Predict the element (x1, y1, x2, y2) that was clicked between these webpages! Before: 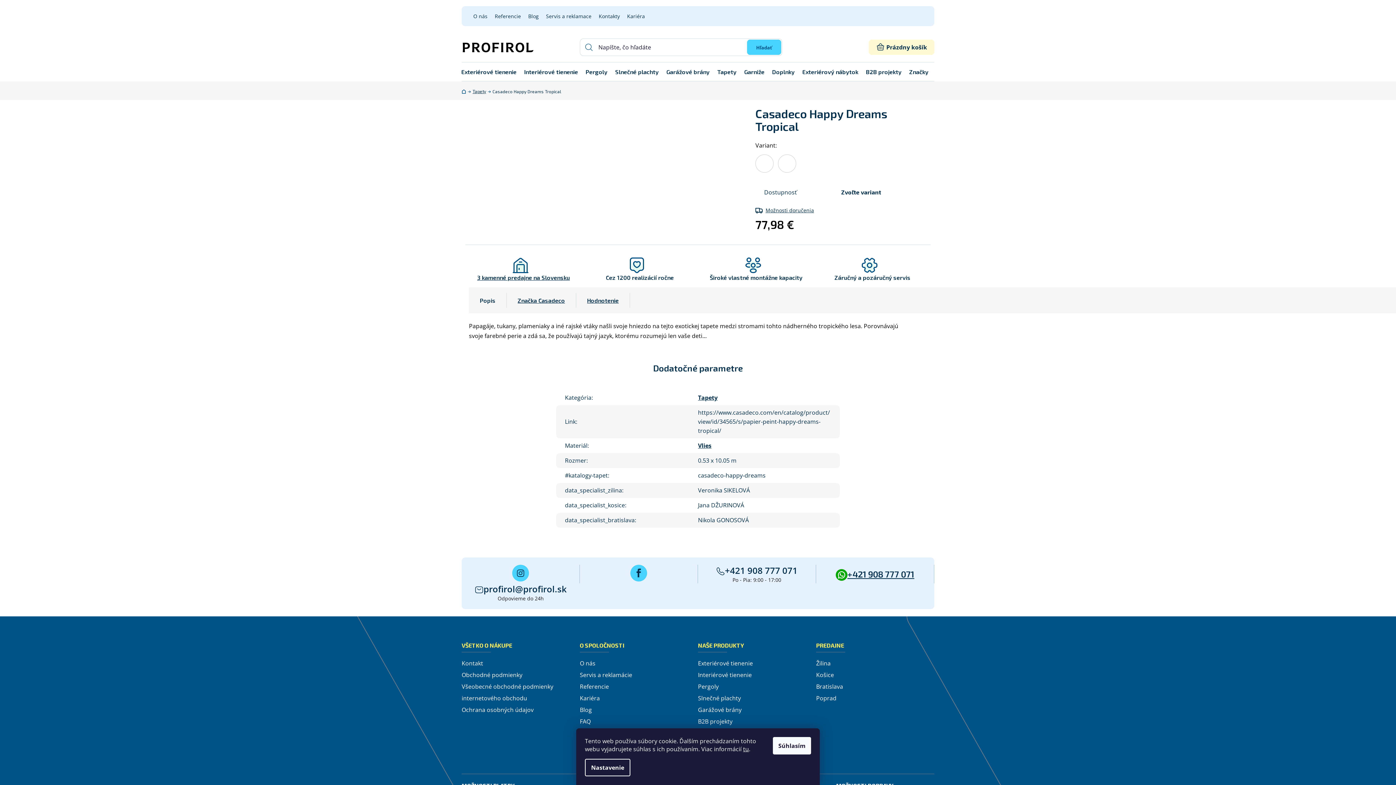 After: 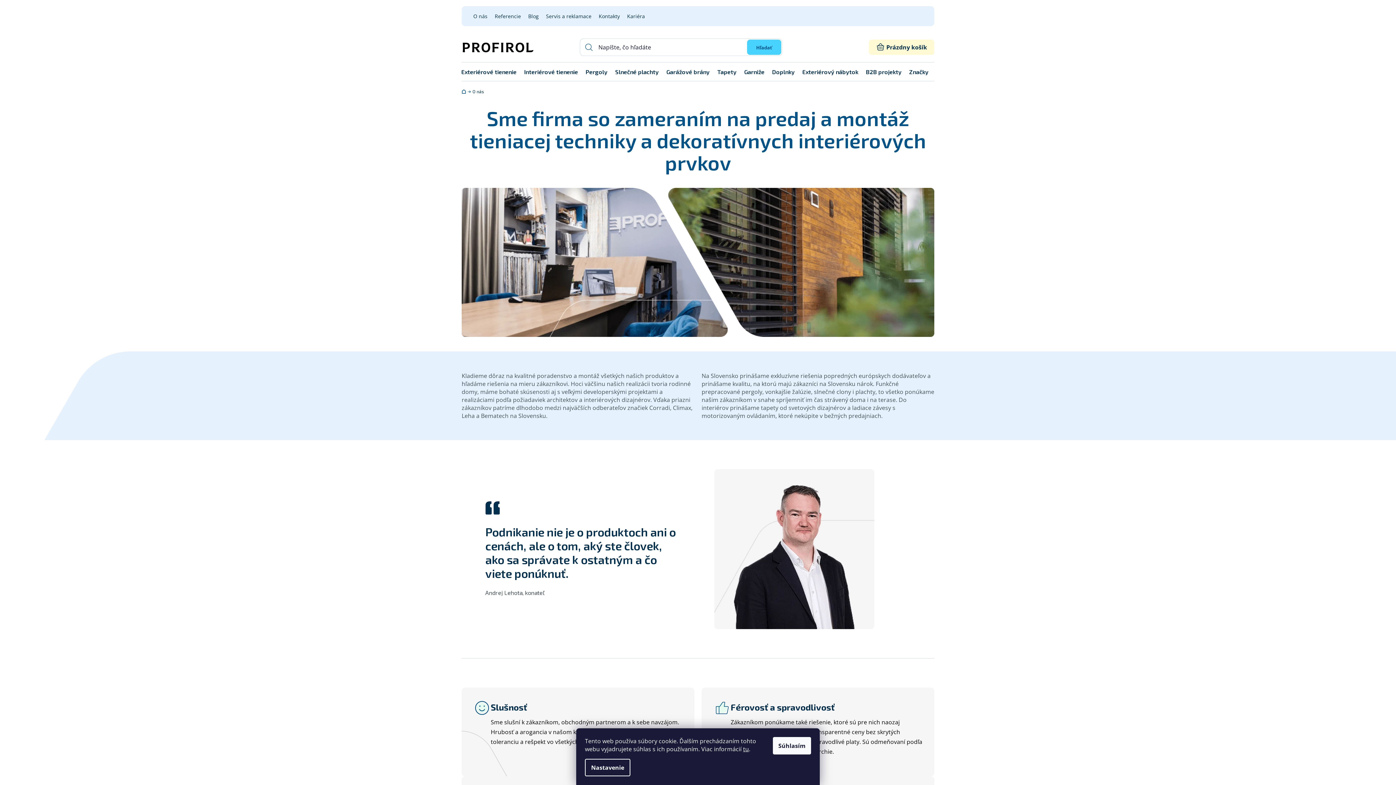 Action: bbox: (473, 12, 491, 19) label: O nás